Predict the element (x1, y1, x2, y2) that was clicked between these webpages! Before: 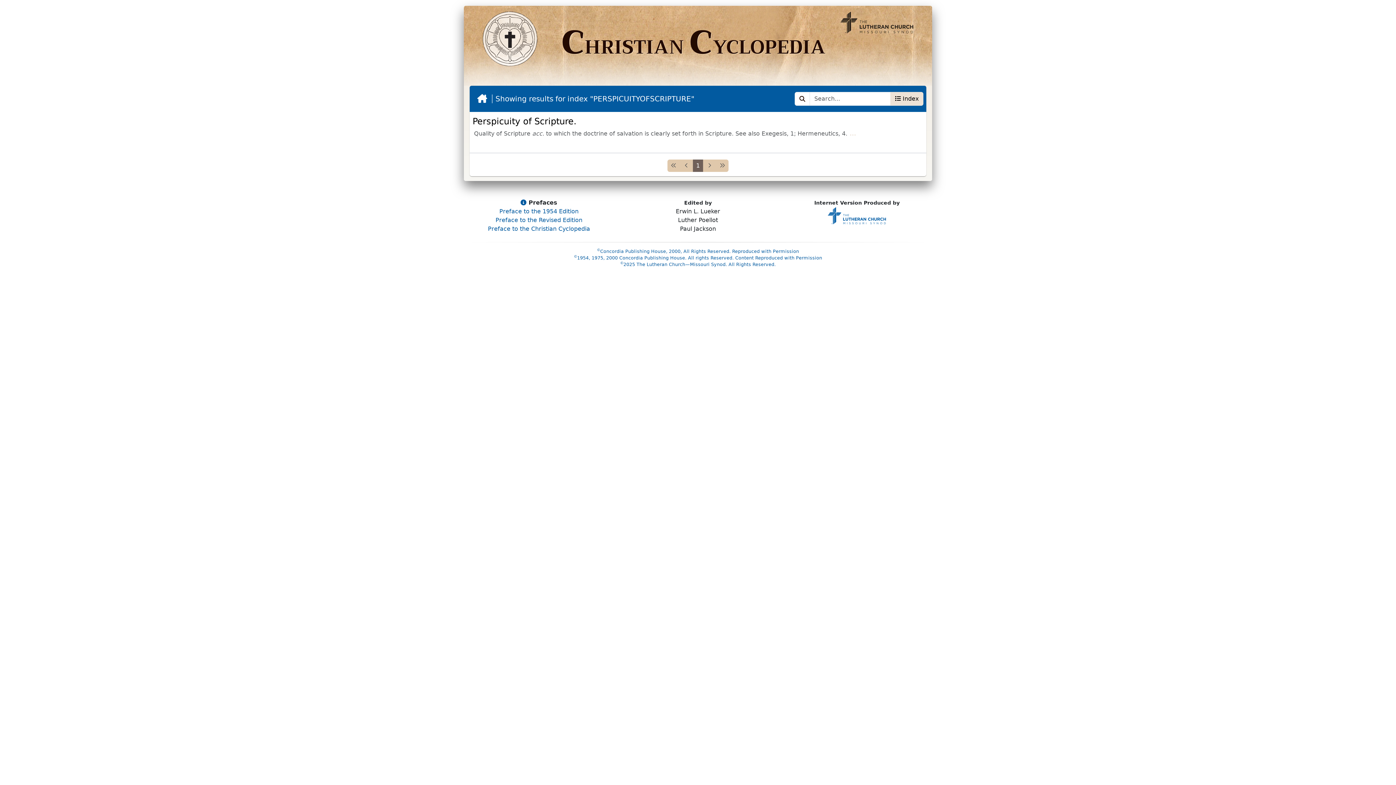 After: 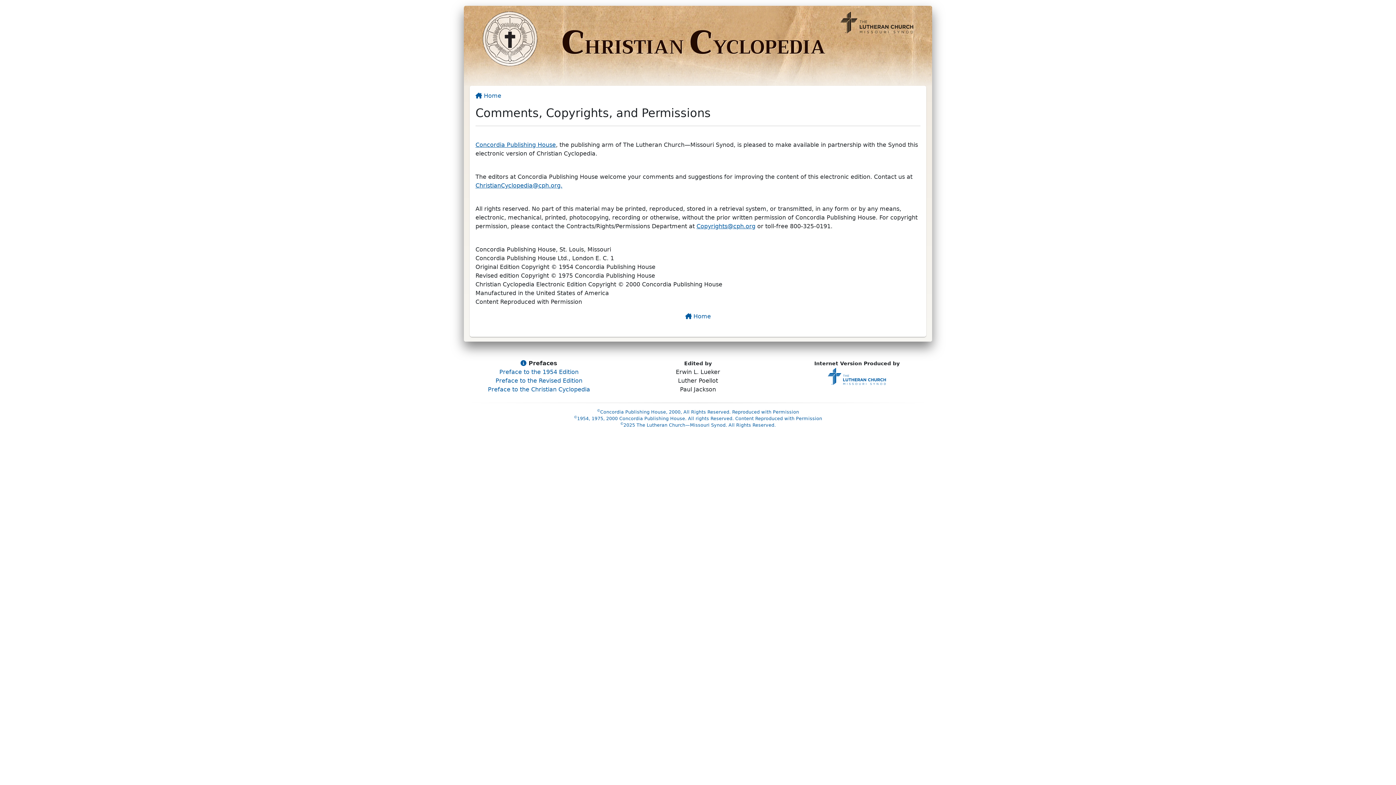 Action: bbox: (574, 255, 822, 260) label: ©1954, 1975, 2000 Concordia Publishing House. All rights Reserved. Content Reproduced with Permission